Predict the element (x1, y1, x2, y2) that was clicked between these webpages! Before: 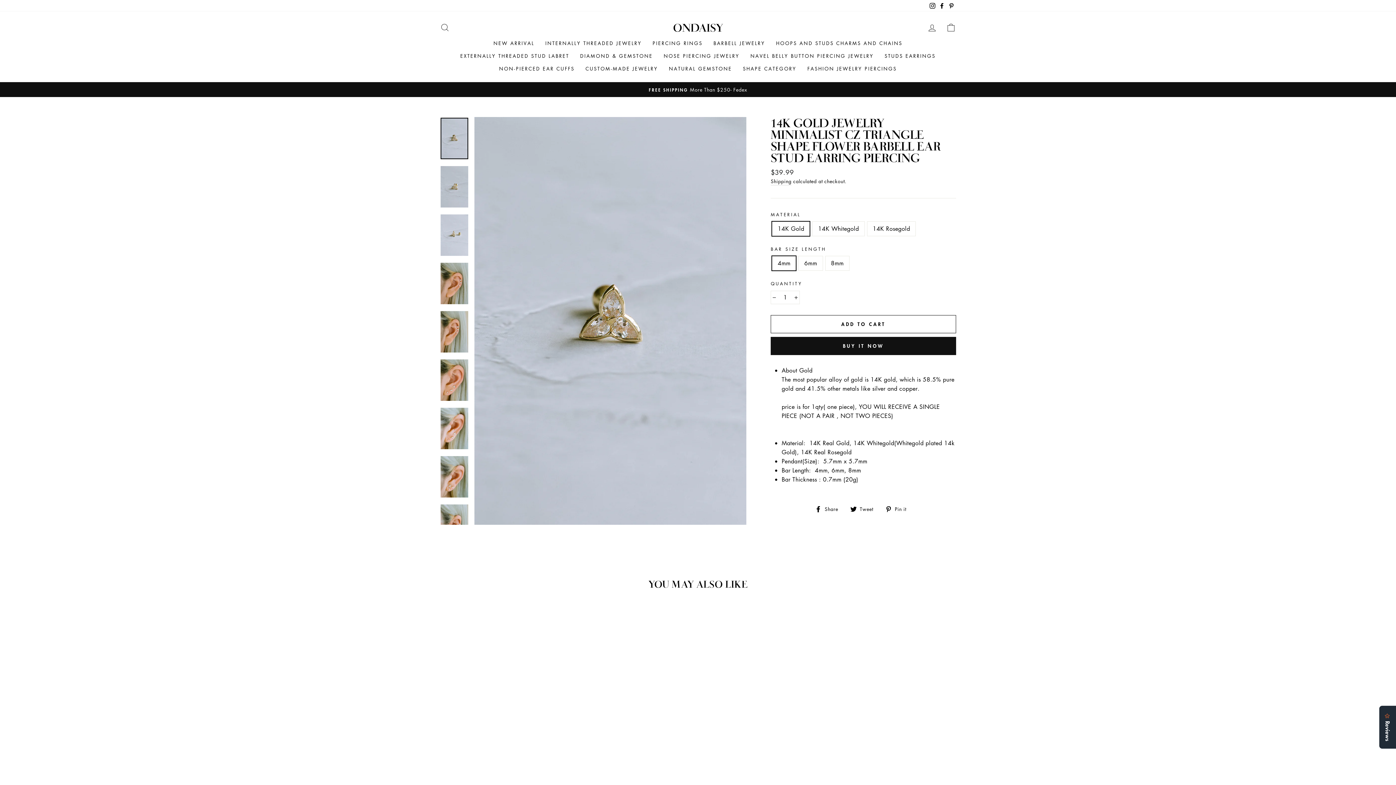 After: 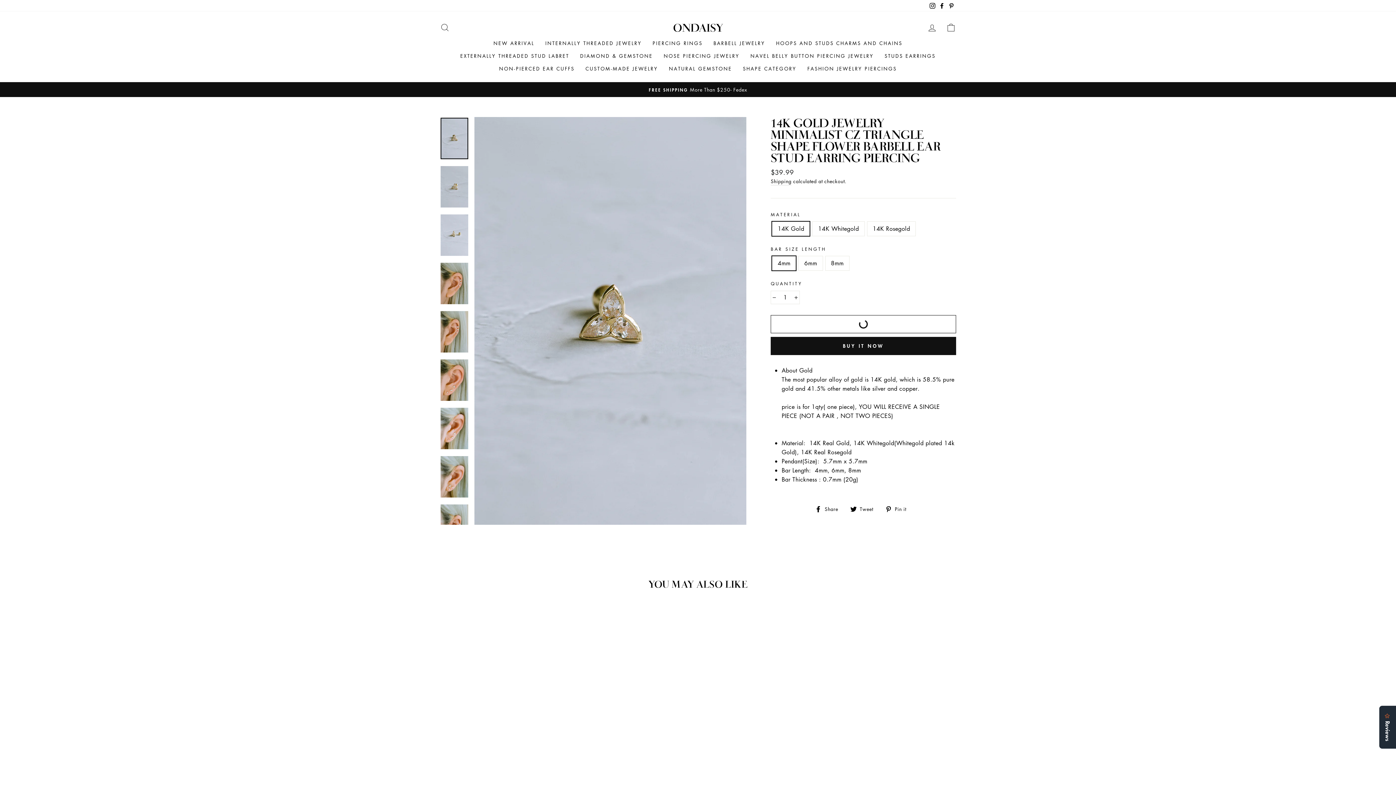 Action: label: ADD TO CART bbox: (770, 315, 956, 333)